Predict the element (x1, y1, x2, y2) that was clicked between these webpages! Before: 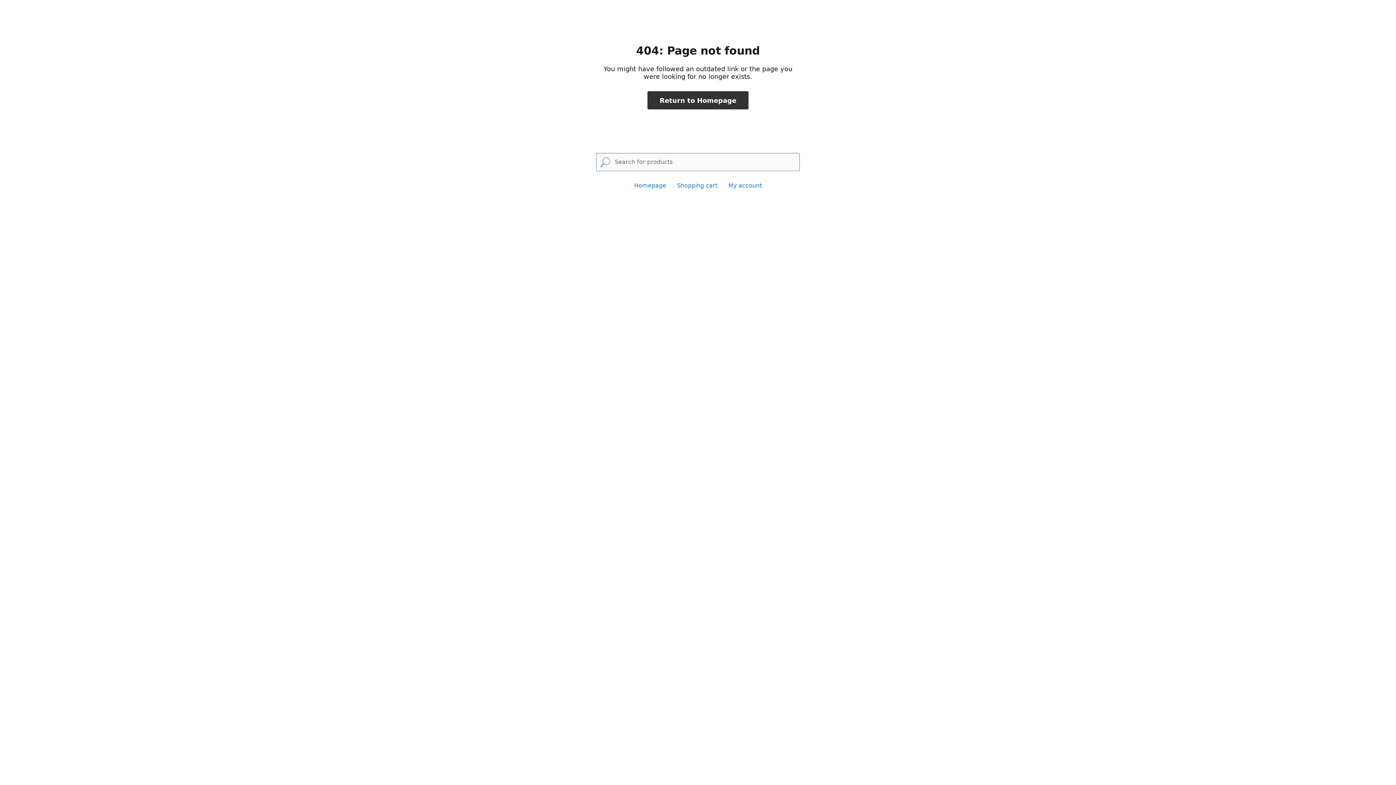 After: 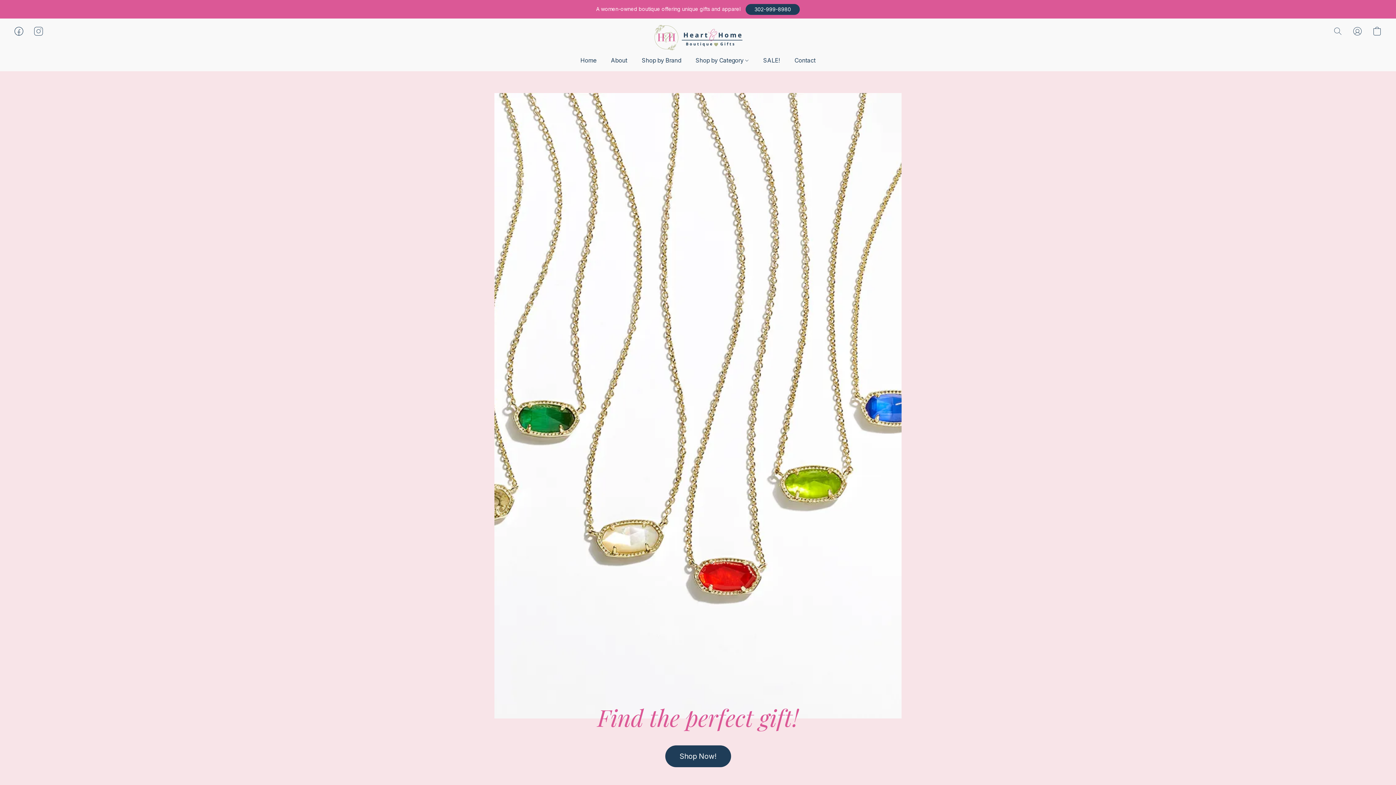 Action: bbox: (634, 182, 666, 189) label: Homepage